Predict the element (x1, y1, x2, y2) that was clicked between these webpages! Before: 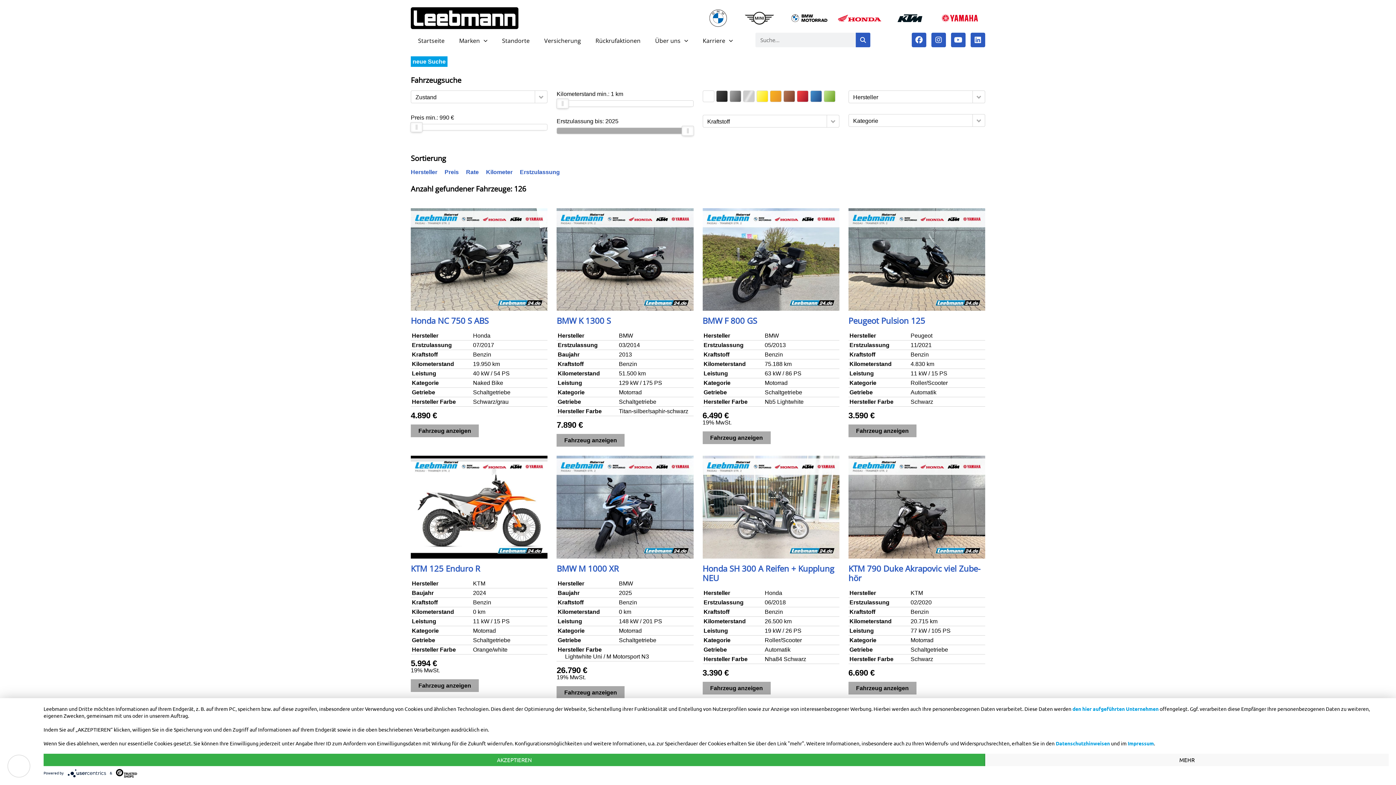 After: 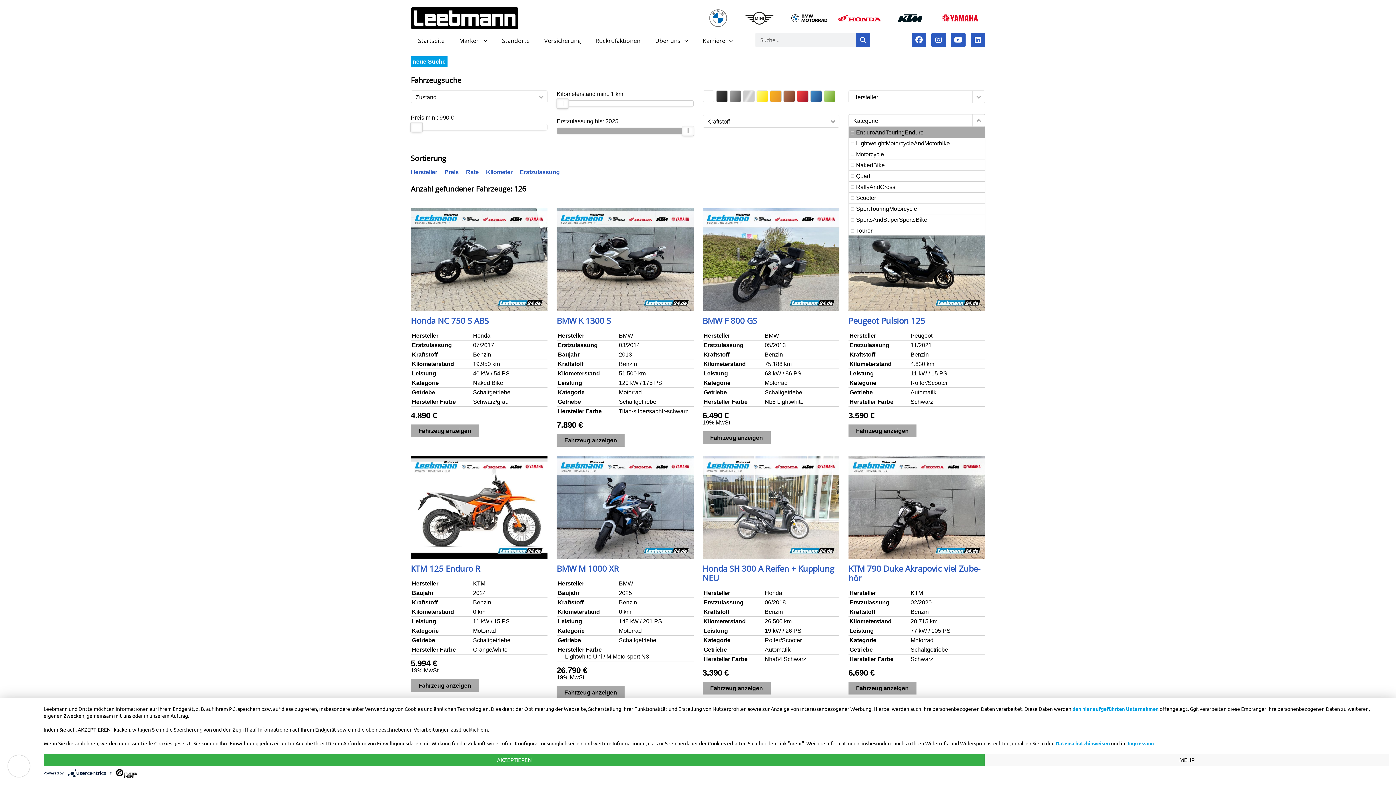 Action: bbox: (972, 114, 985, 126)